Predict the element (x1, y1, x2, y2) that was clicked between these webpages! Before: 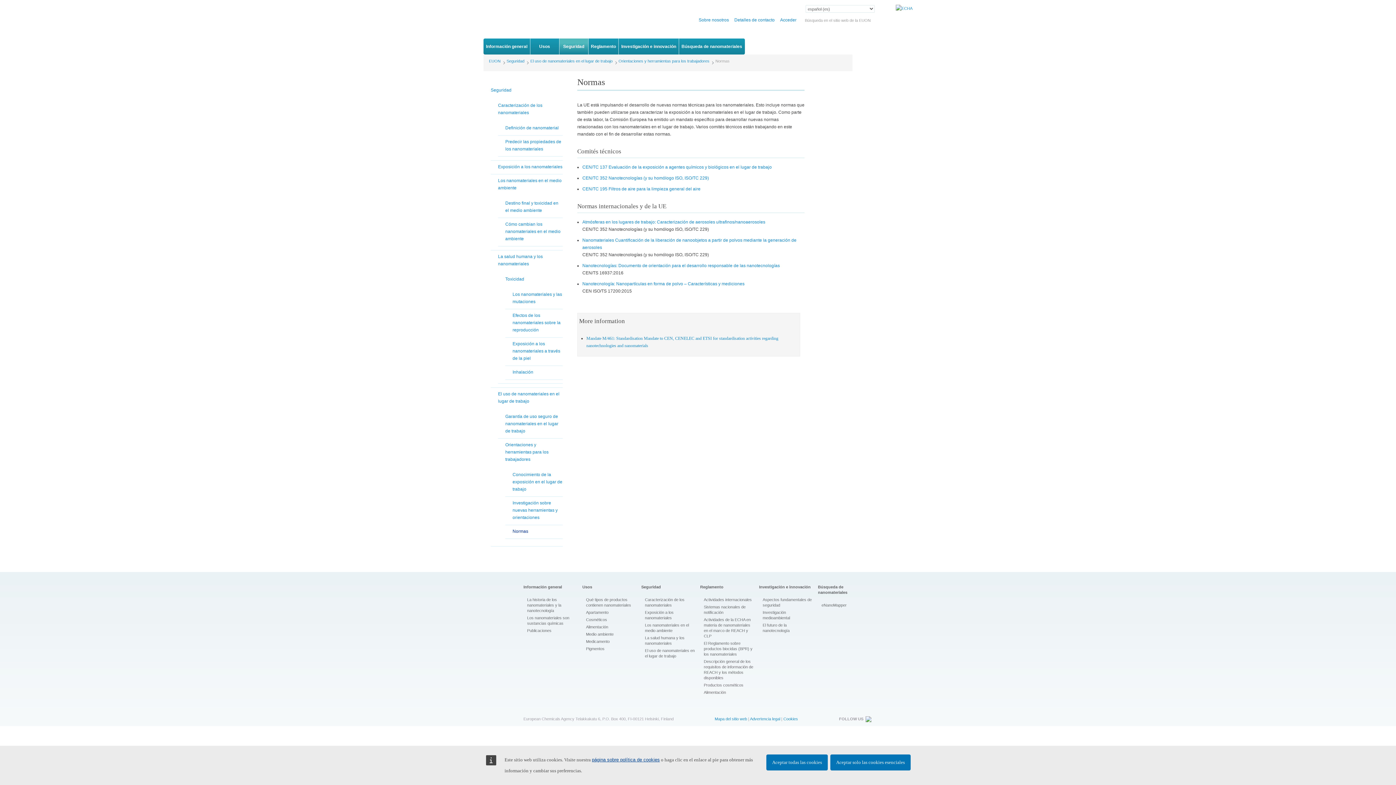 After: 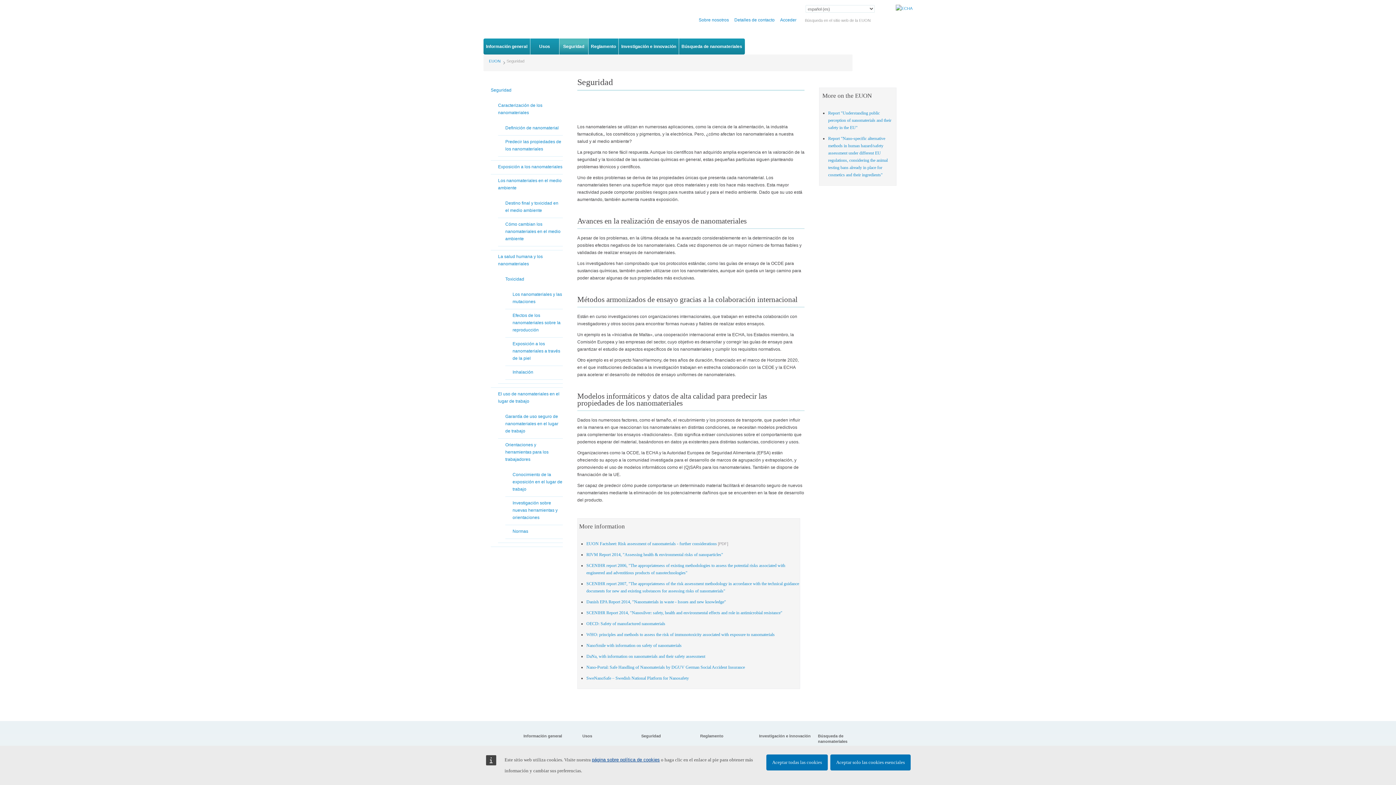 Action: bbox: (506, 57, 524, 64) label: Seguridad